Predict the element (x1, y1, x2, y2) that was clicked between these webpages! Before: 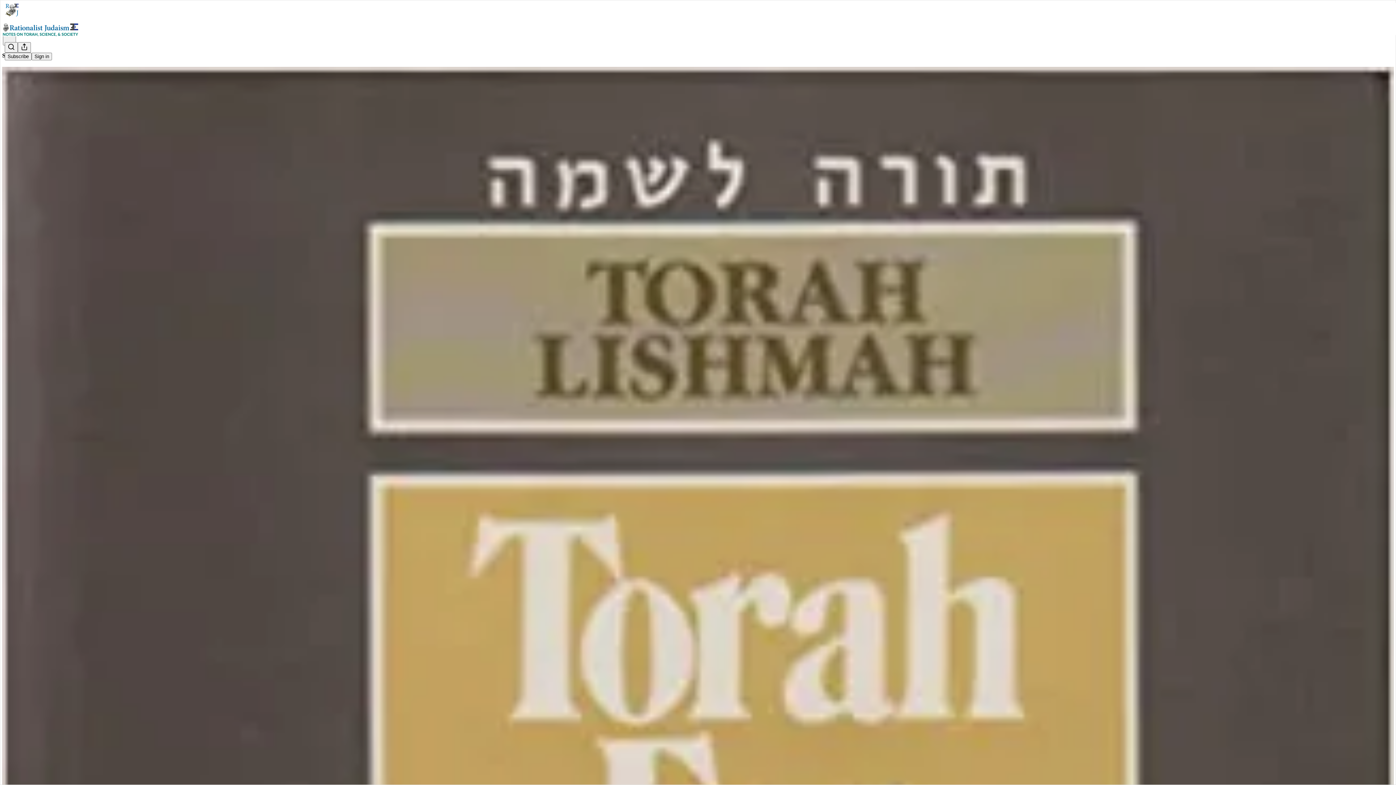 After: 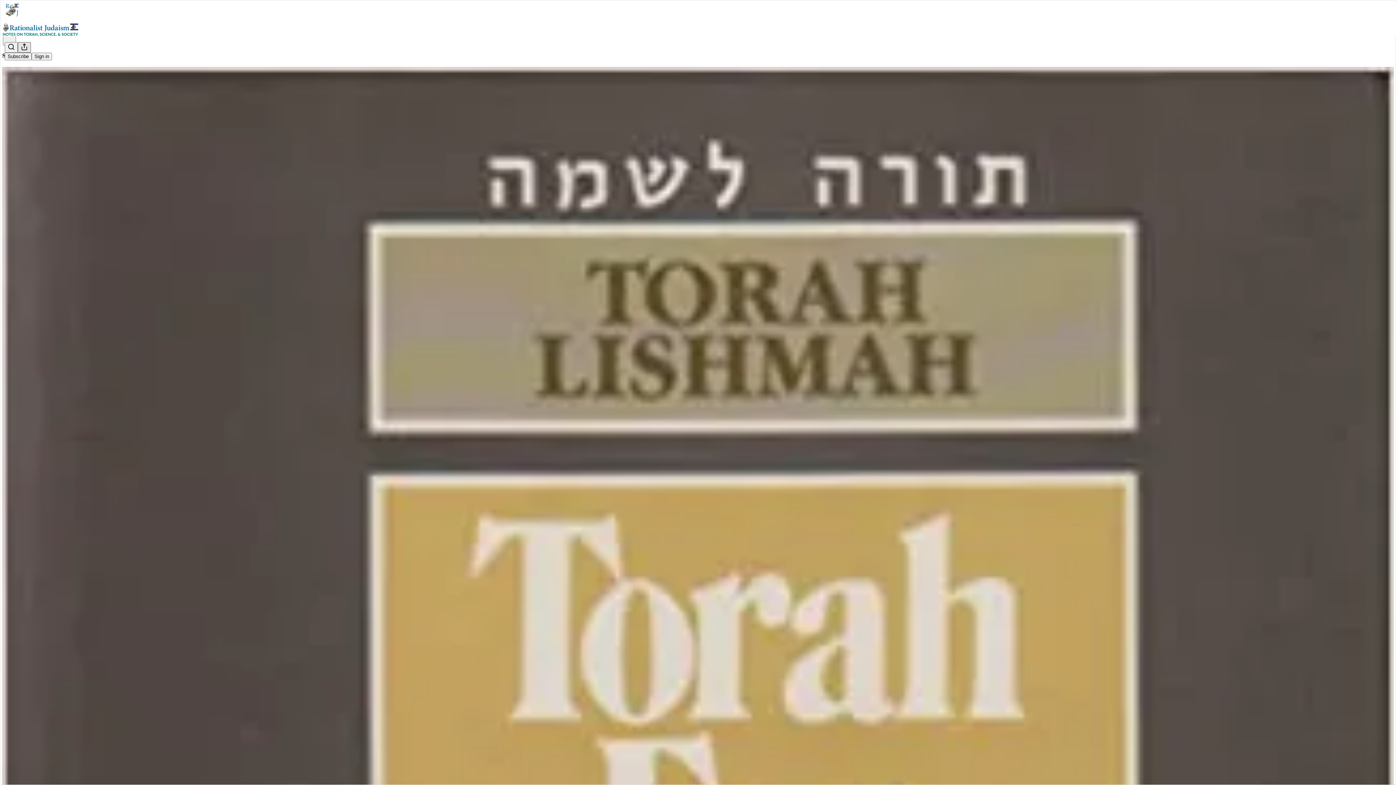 Action: bbox: (17, 42, 30, 52) label: Share Publication